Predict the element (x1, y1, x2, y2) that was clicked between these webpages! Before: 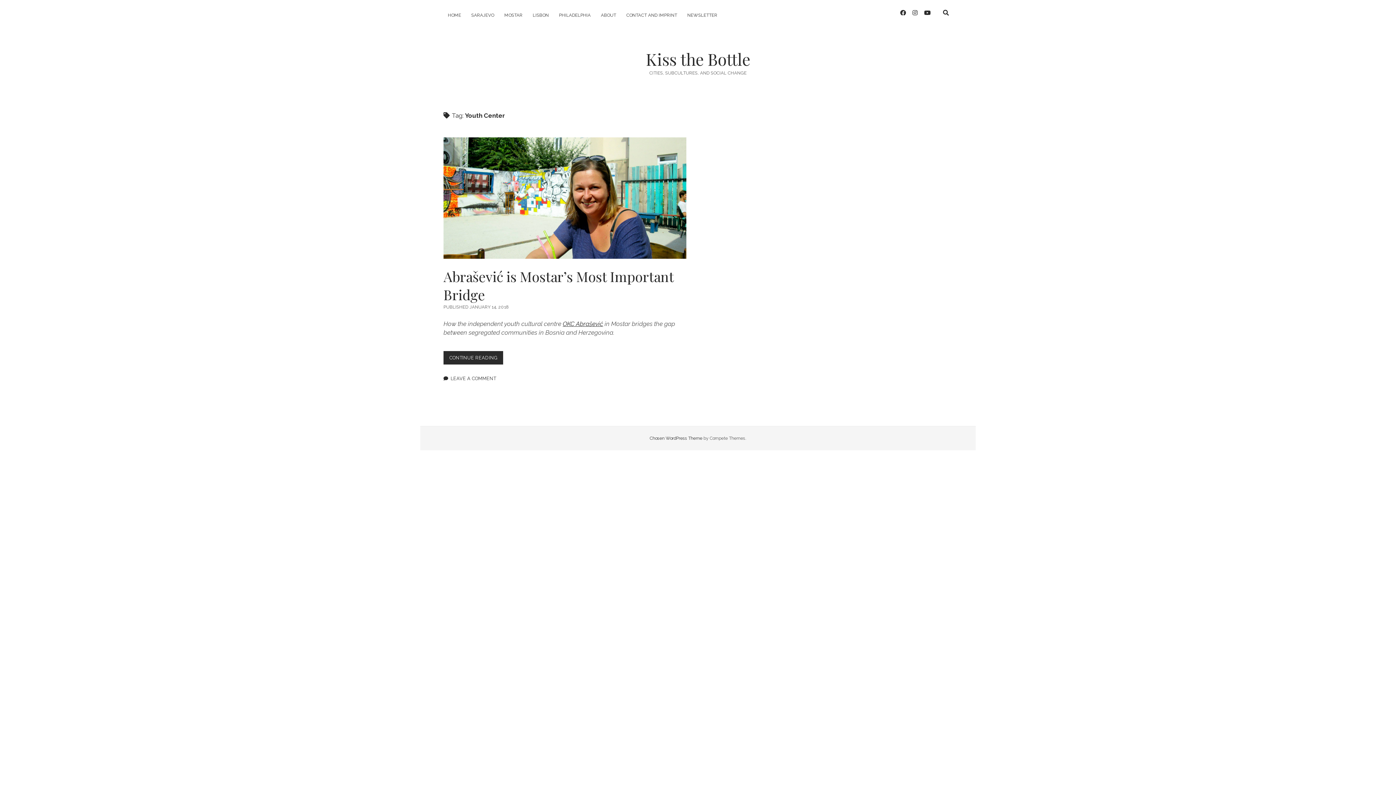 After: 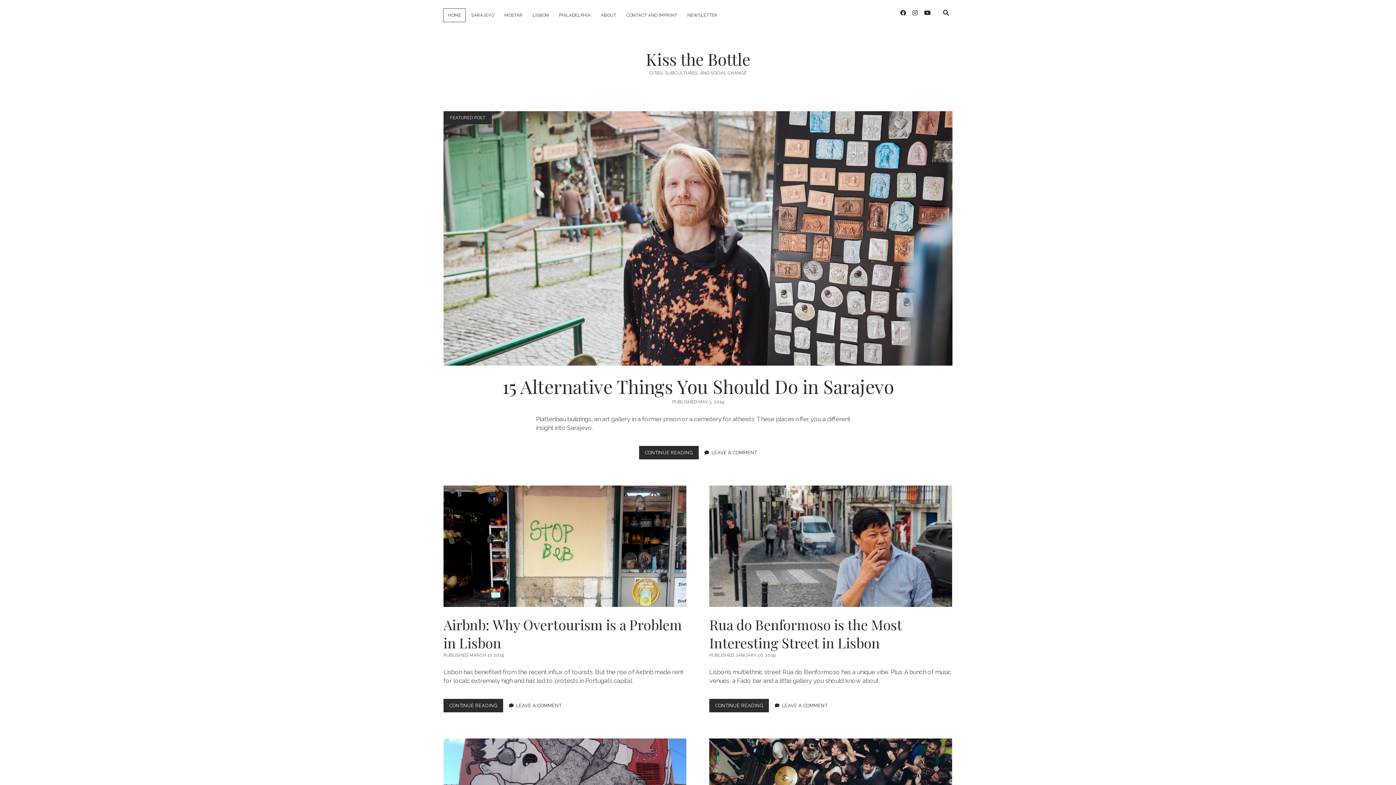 Action: label: Kiss the Bottle bbox: (646, 48, 750, 69)